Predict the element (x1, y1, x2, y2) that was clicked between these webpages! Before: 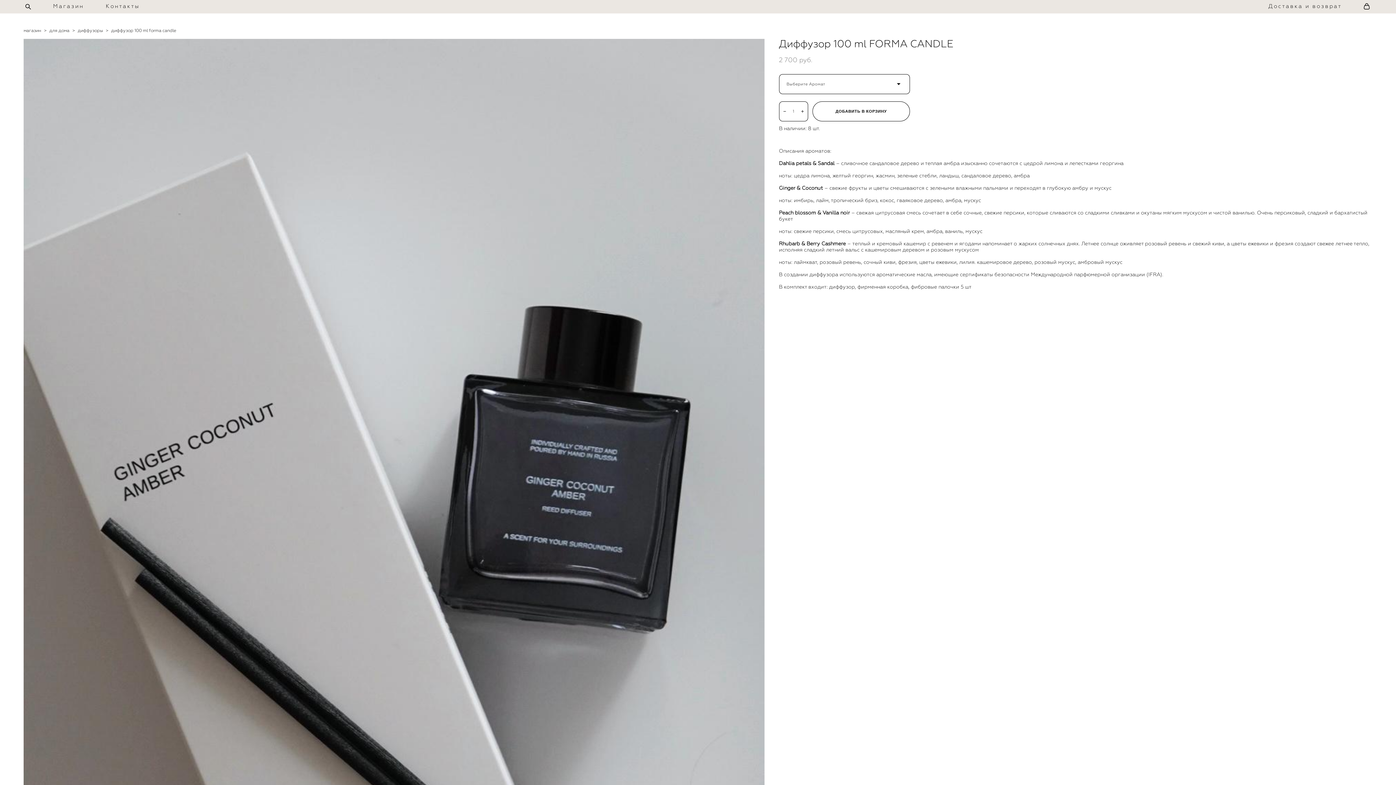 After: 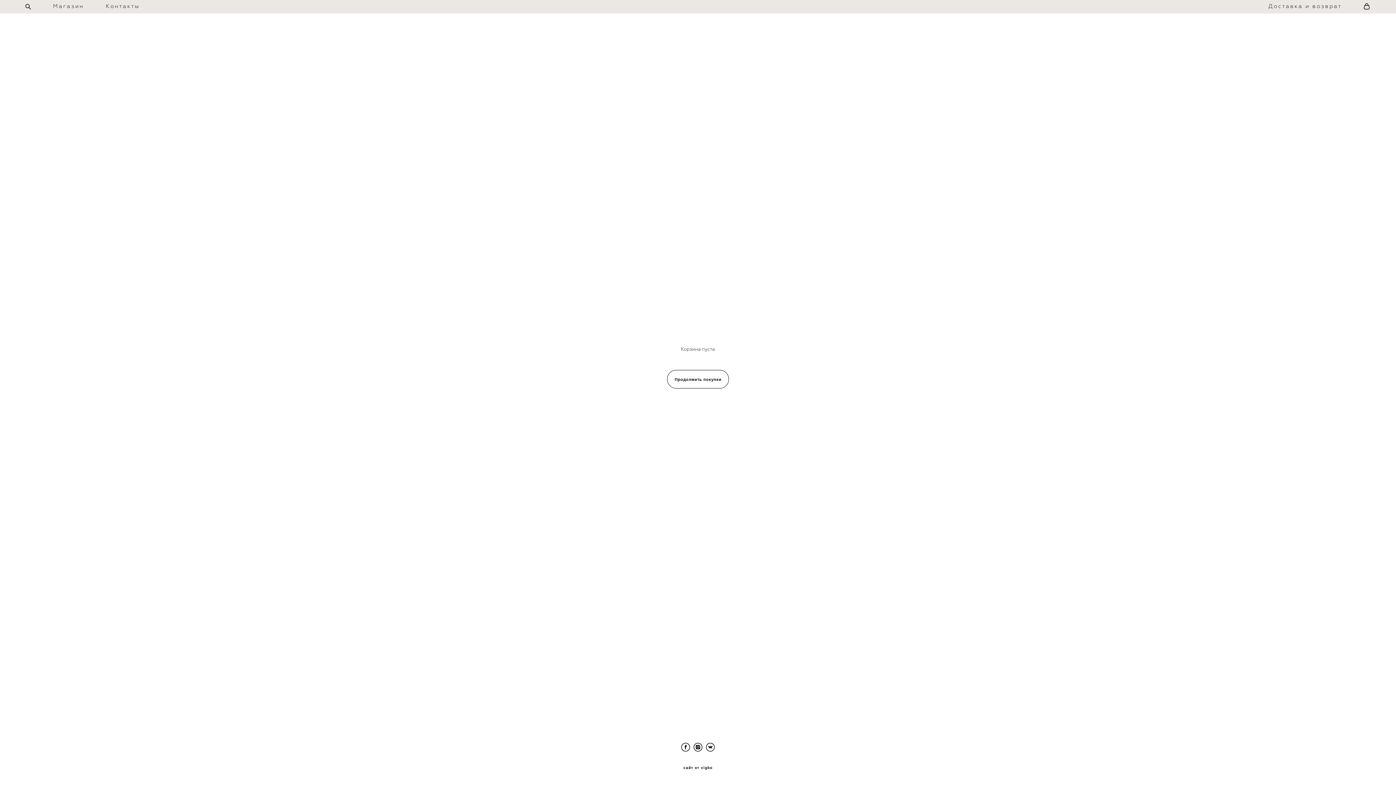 Action: bbox: (1364, 3, 1371, 9) label:  